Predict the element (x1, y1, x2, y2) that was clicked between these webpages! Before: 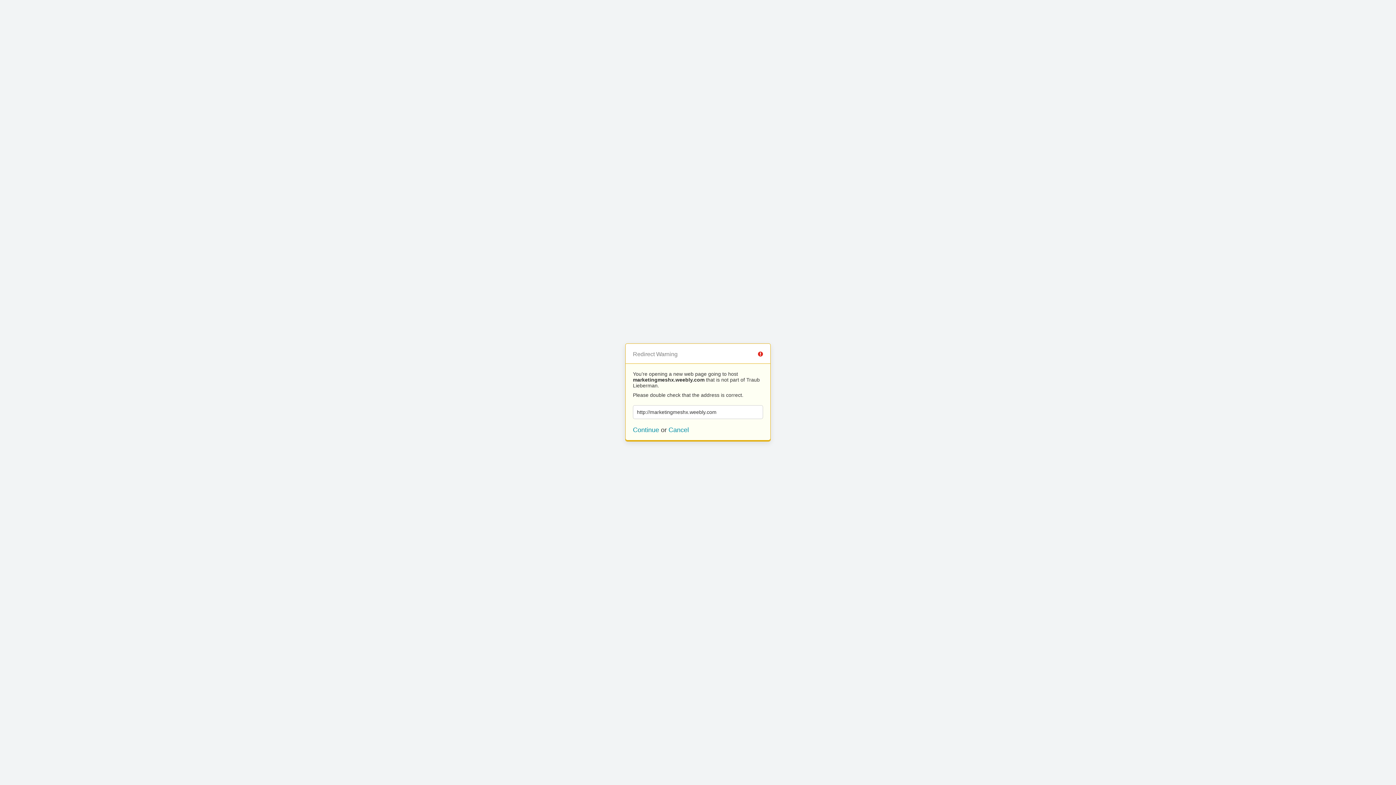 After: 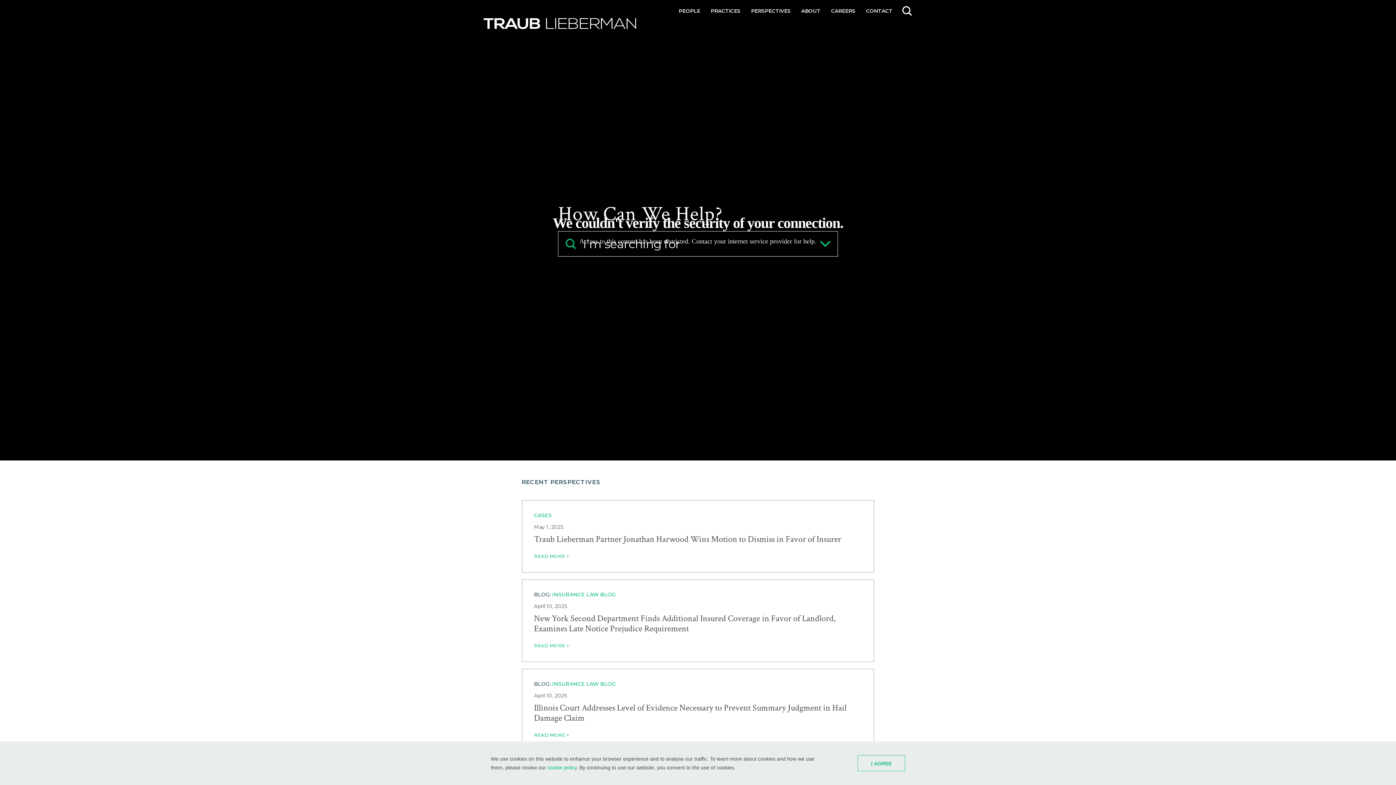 Action: bbox: (668, 426, 689, 433) label: Cancel